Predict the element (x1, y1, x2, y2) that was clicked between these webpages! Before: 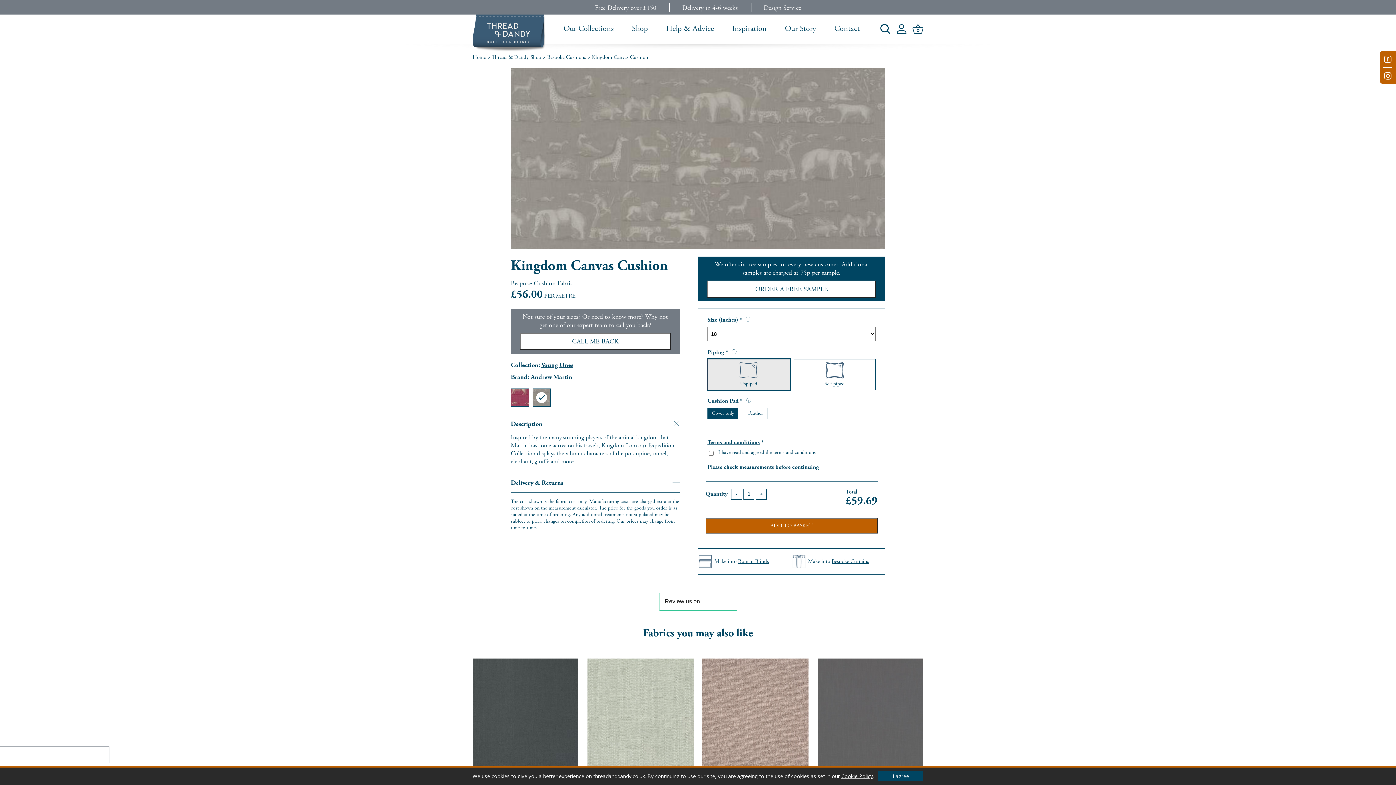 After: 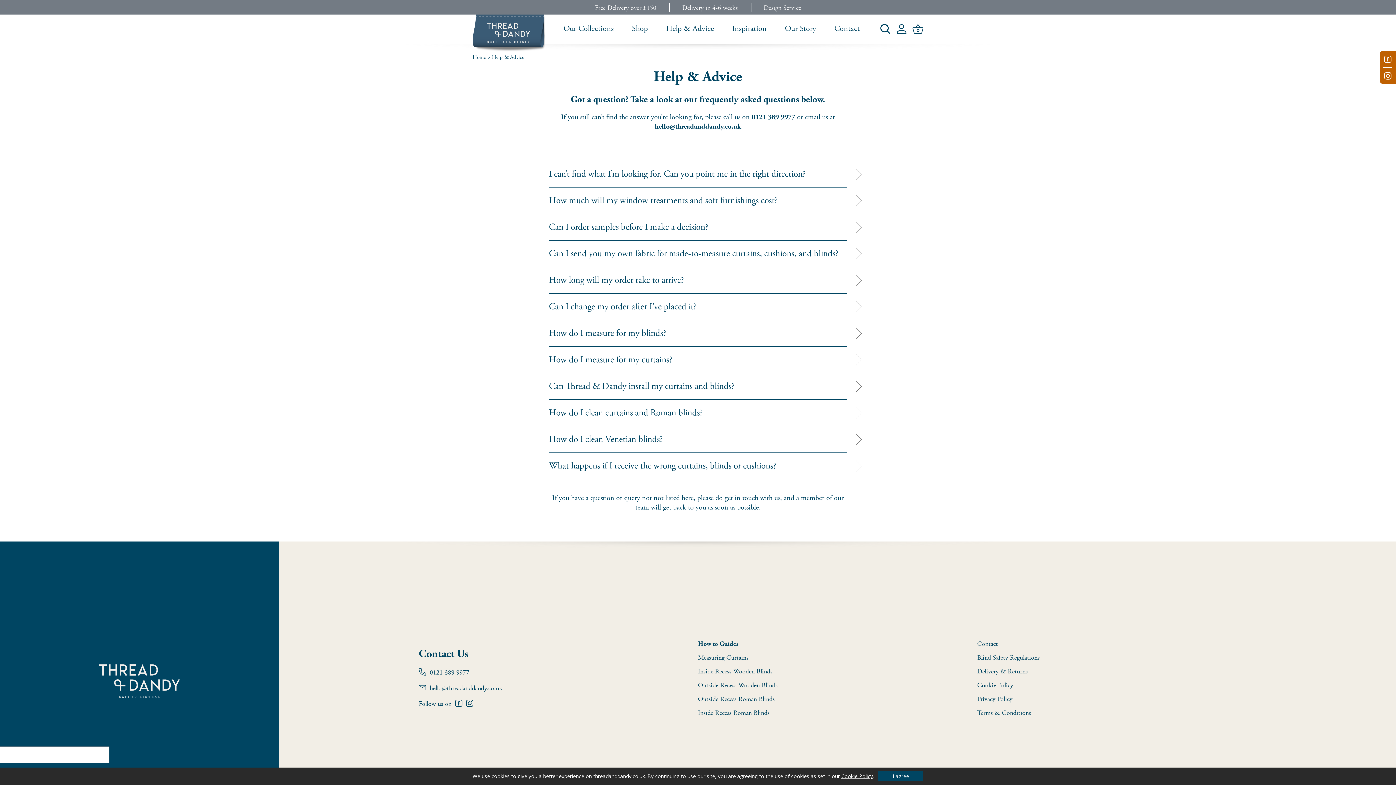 Action: bbox: (666, 23, 714, 33) label: Help & Advice